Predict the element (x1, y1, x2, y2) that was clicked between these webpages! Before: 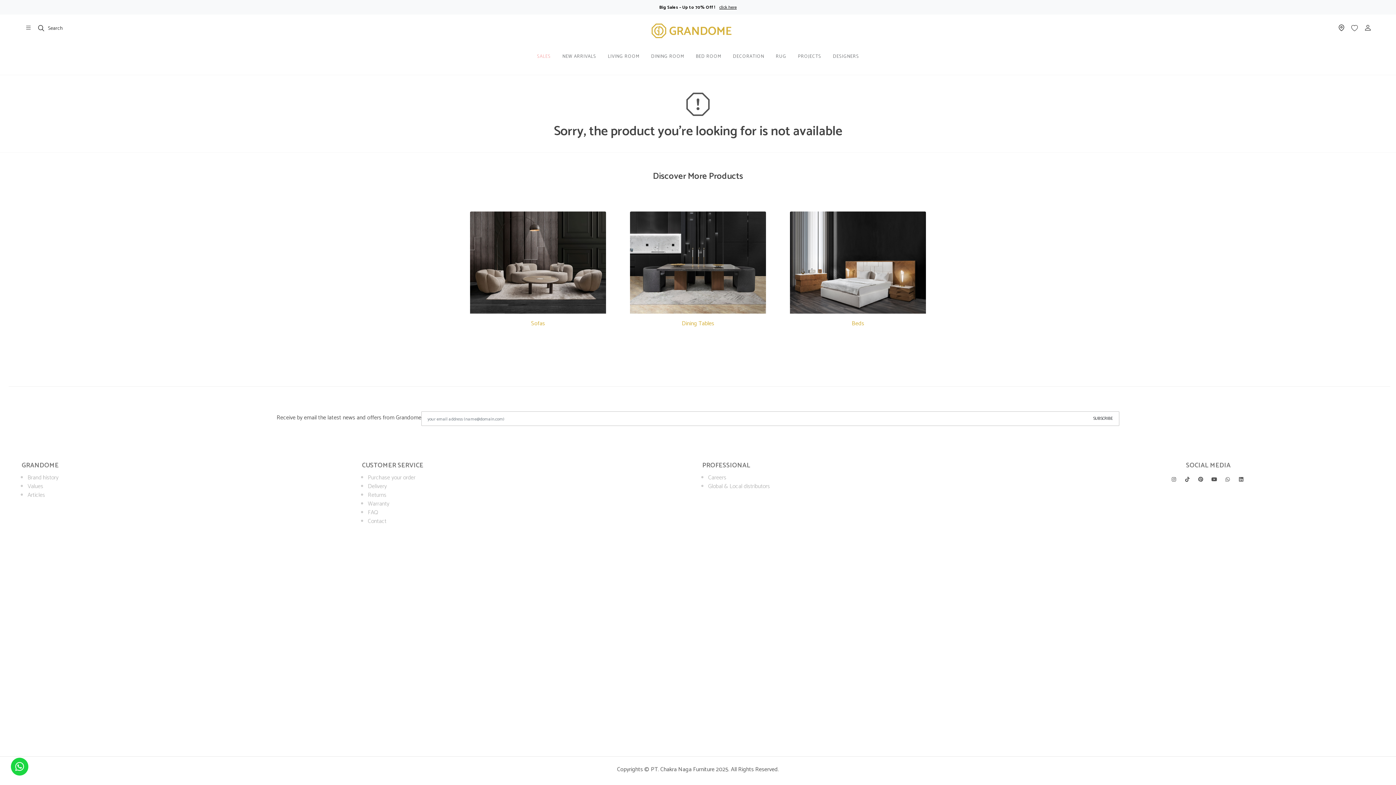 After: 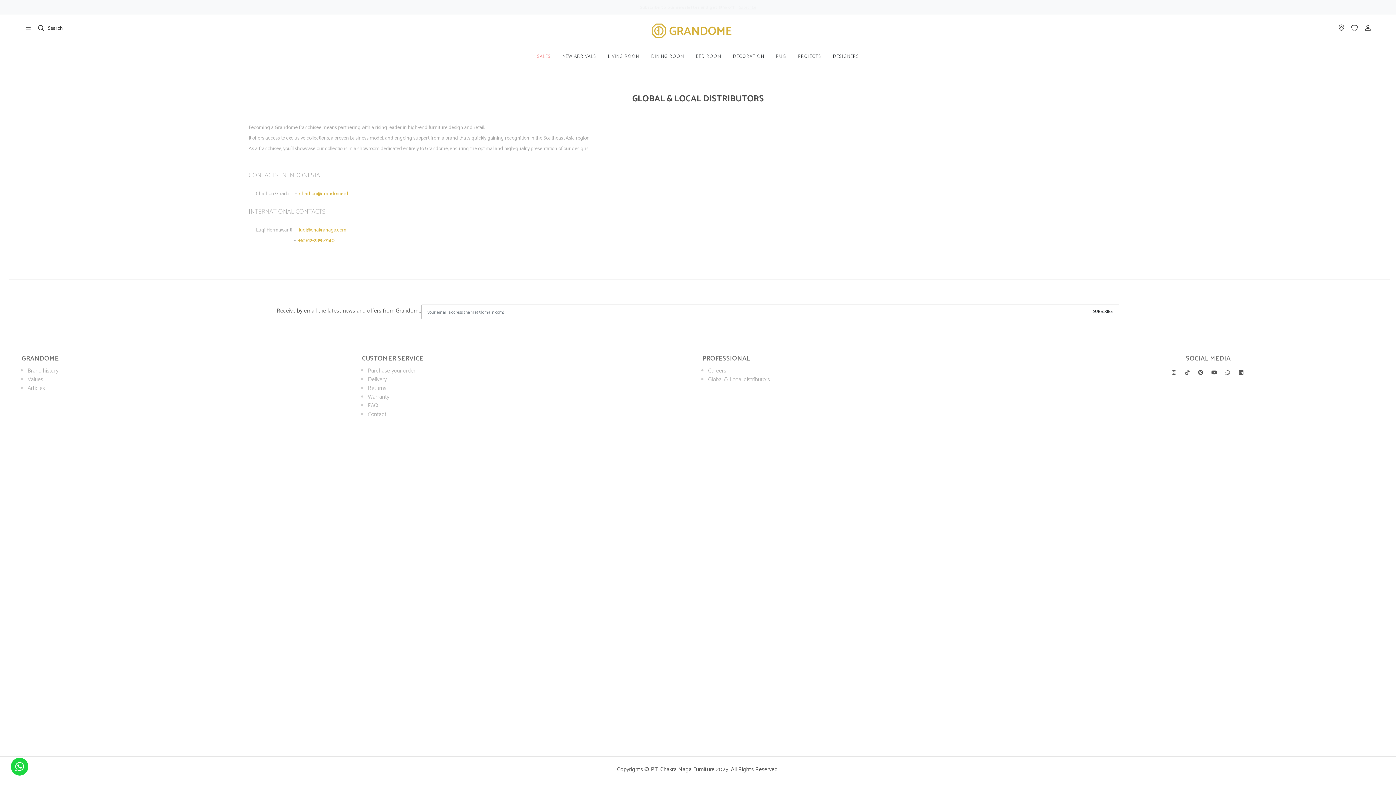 Action: label: Global & Local distributors bbox: (708, 481, 770, 491)